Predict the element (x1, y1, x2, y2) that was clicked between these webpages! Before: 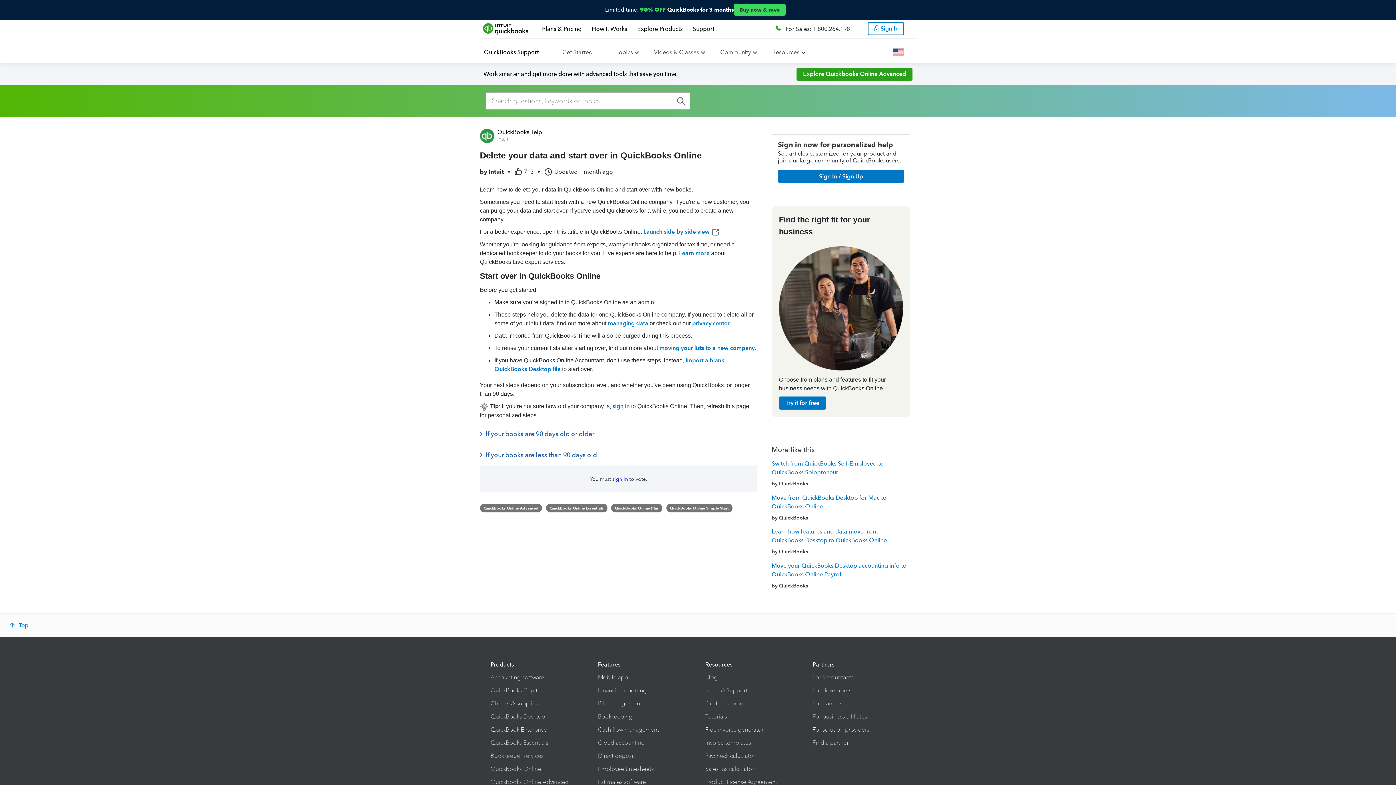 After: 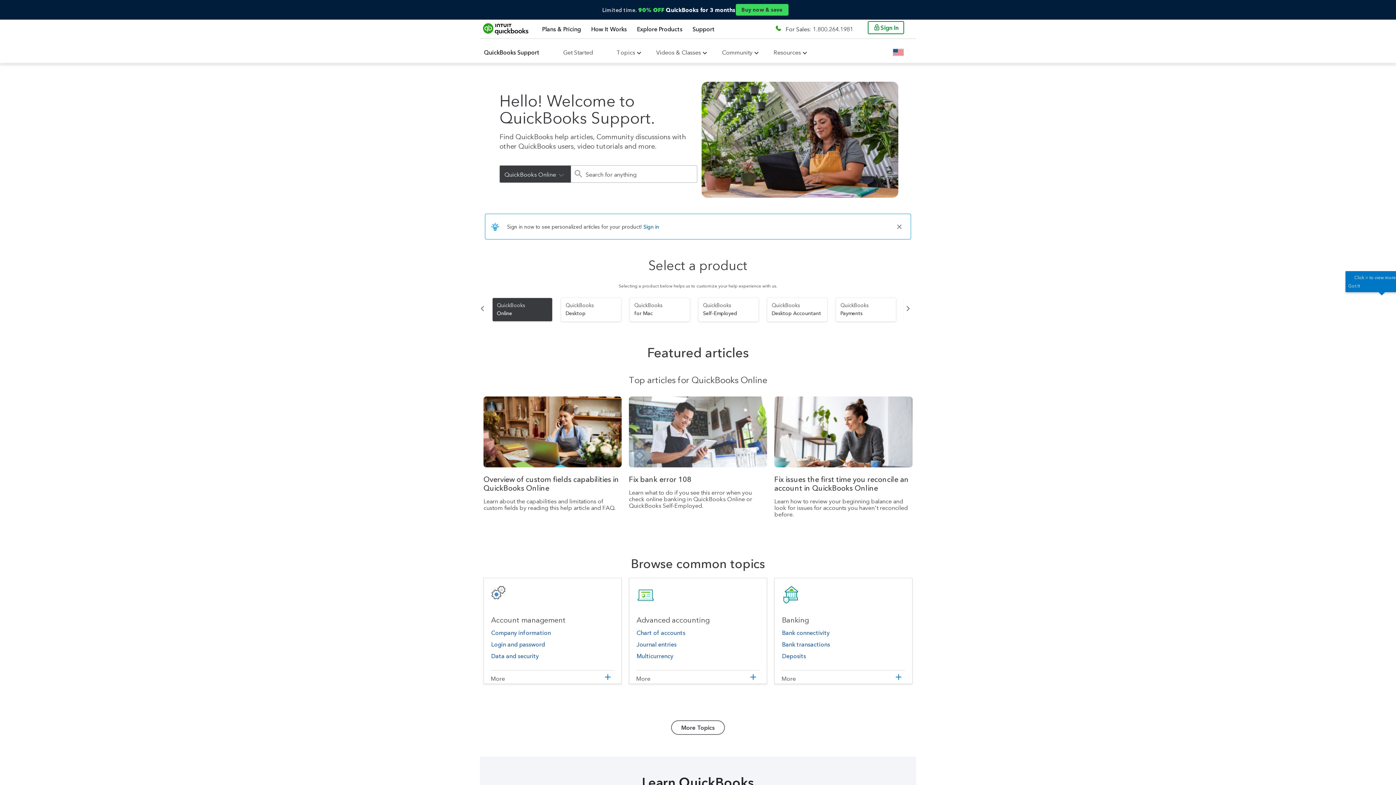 Action: label: Support link bbox: (693, 25, 714, 32)